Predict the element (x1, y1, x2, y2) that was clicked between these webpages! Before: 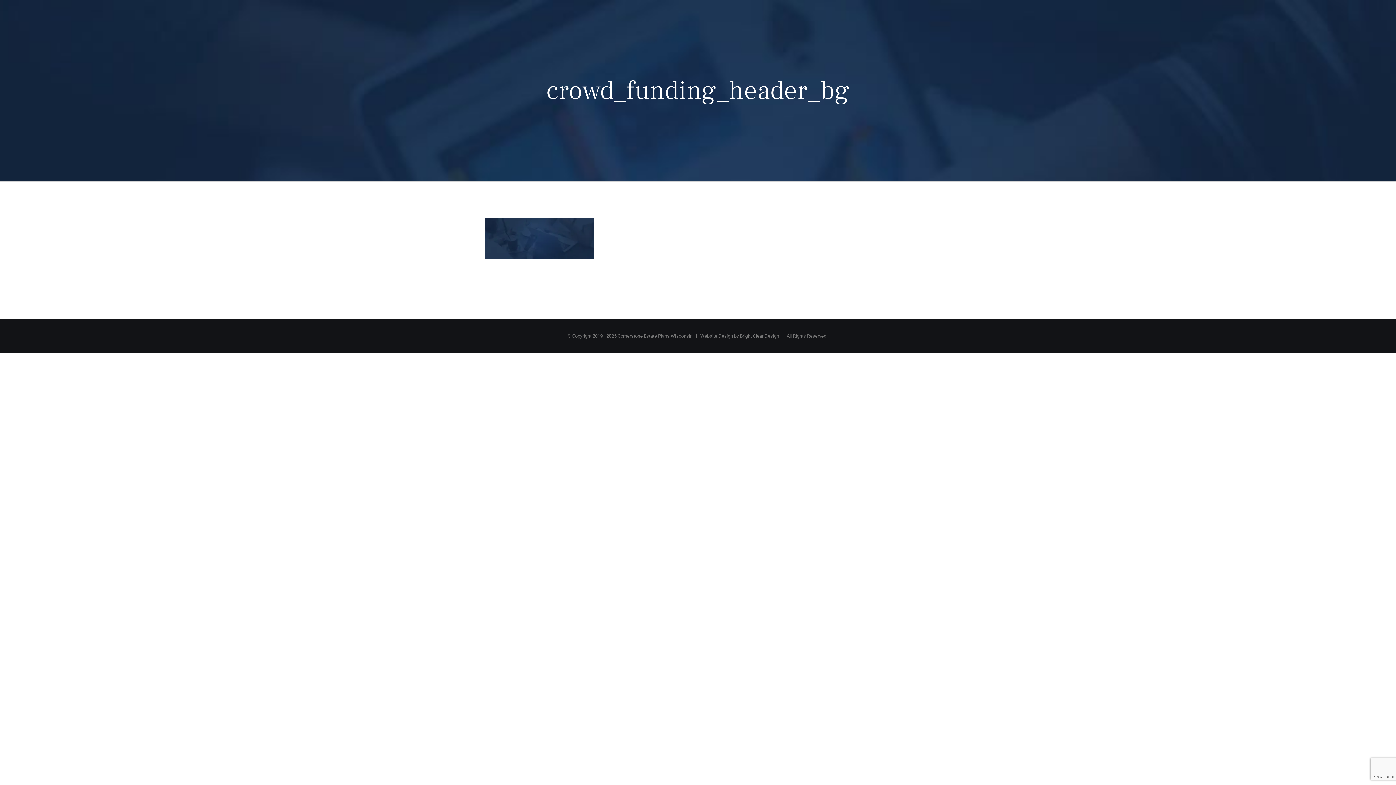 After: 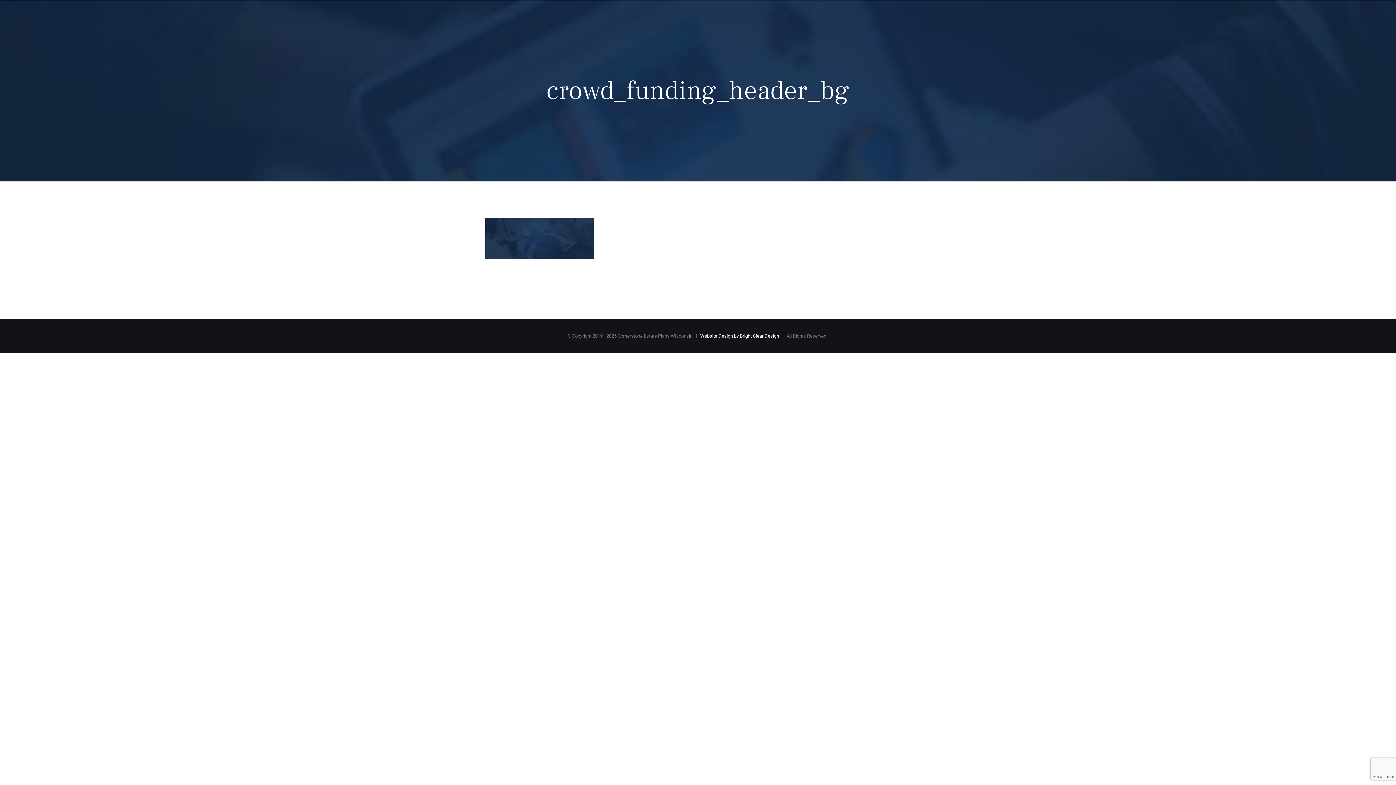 Action: bbox: (700, 333, 779, 339) label: Website Design by Bright Clear Design